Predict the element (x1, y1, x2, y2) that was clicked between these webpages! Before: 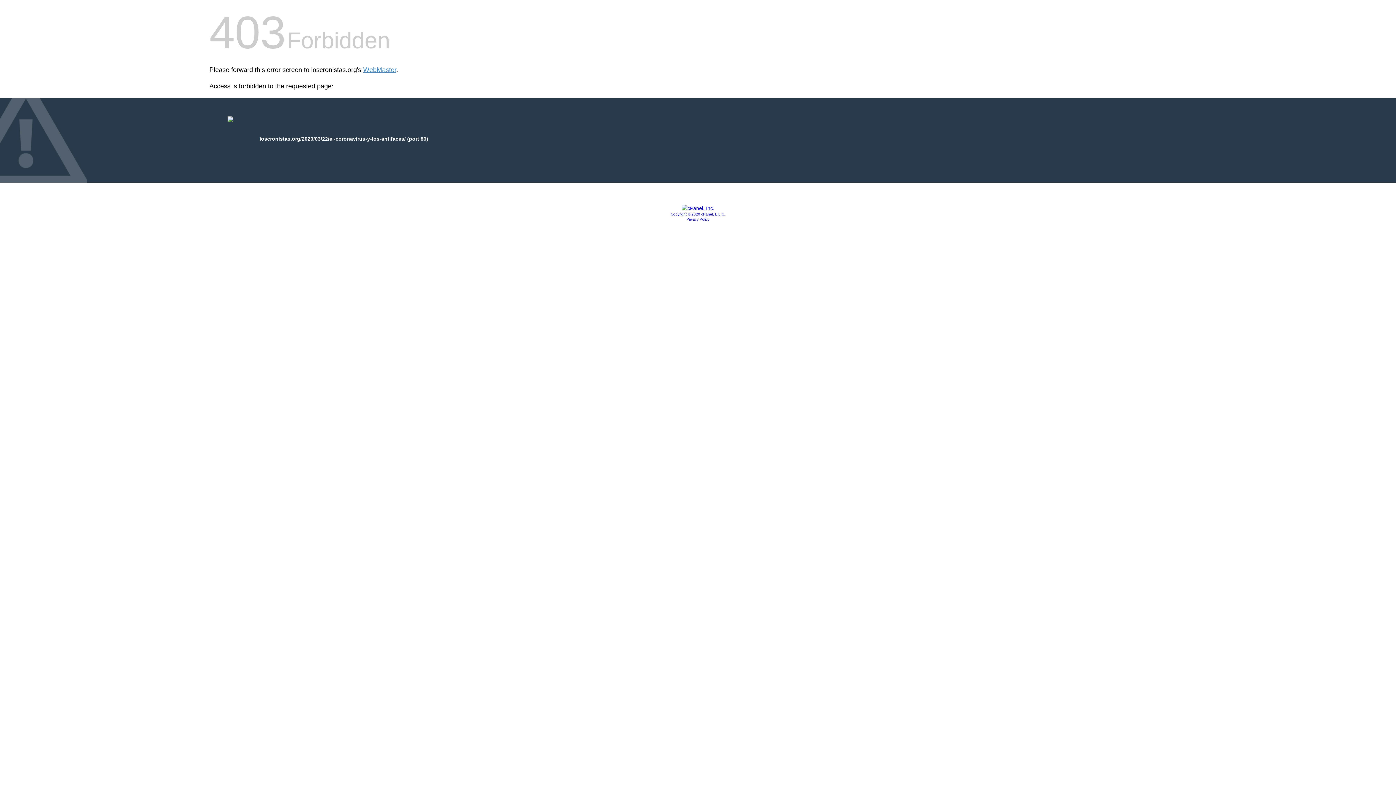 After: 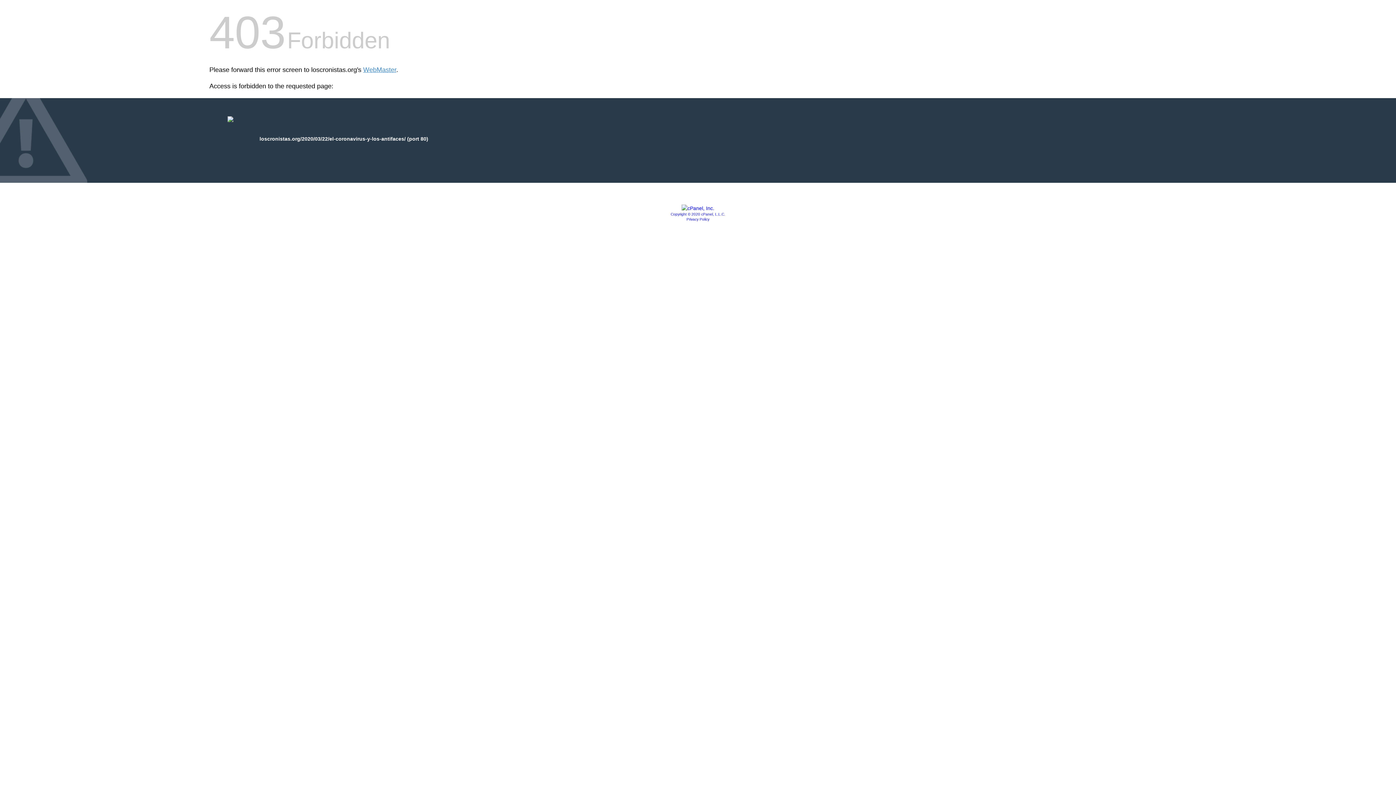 Action: bbox: (686, 217, 709, 221) label: Privacy Policy